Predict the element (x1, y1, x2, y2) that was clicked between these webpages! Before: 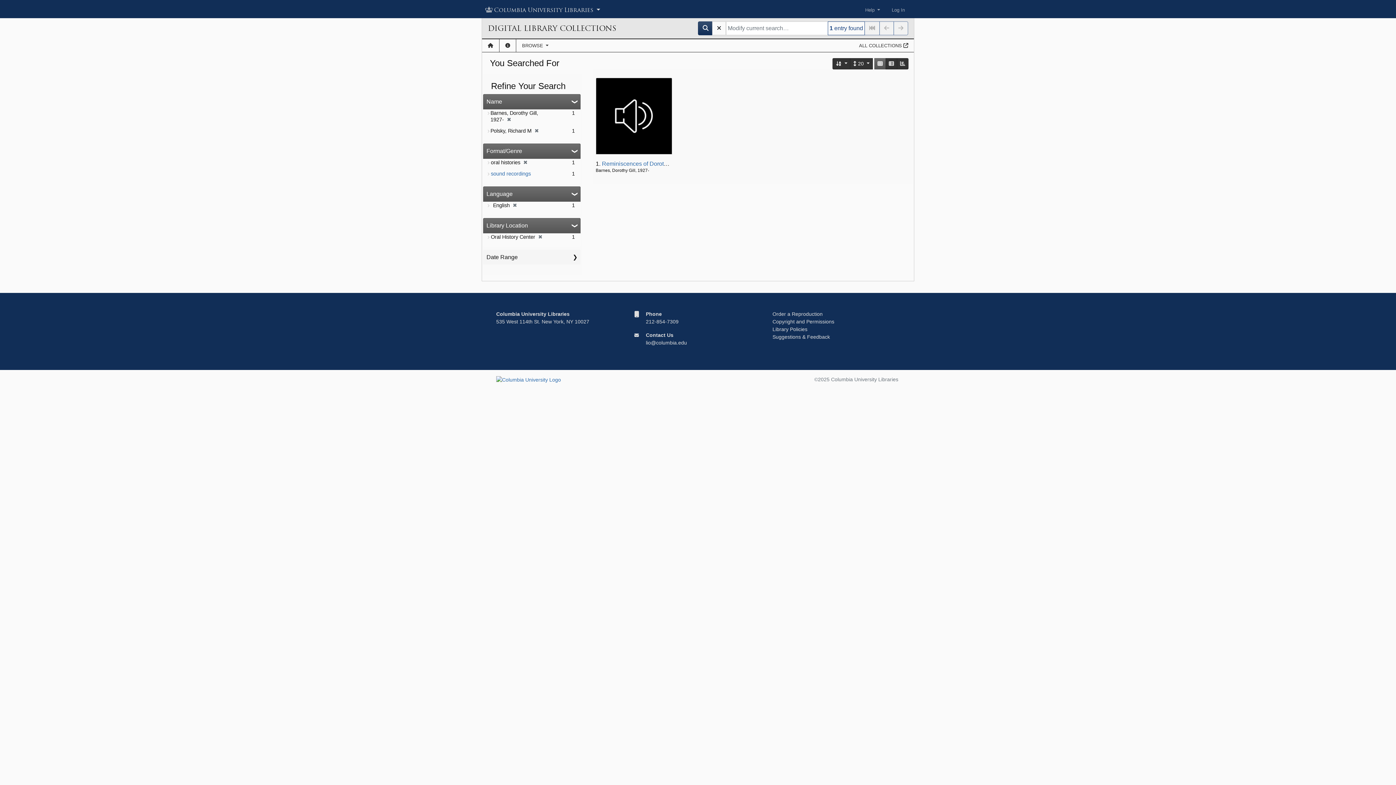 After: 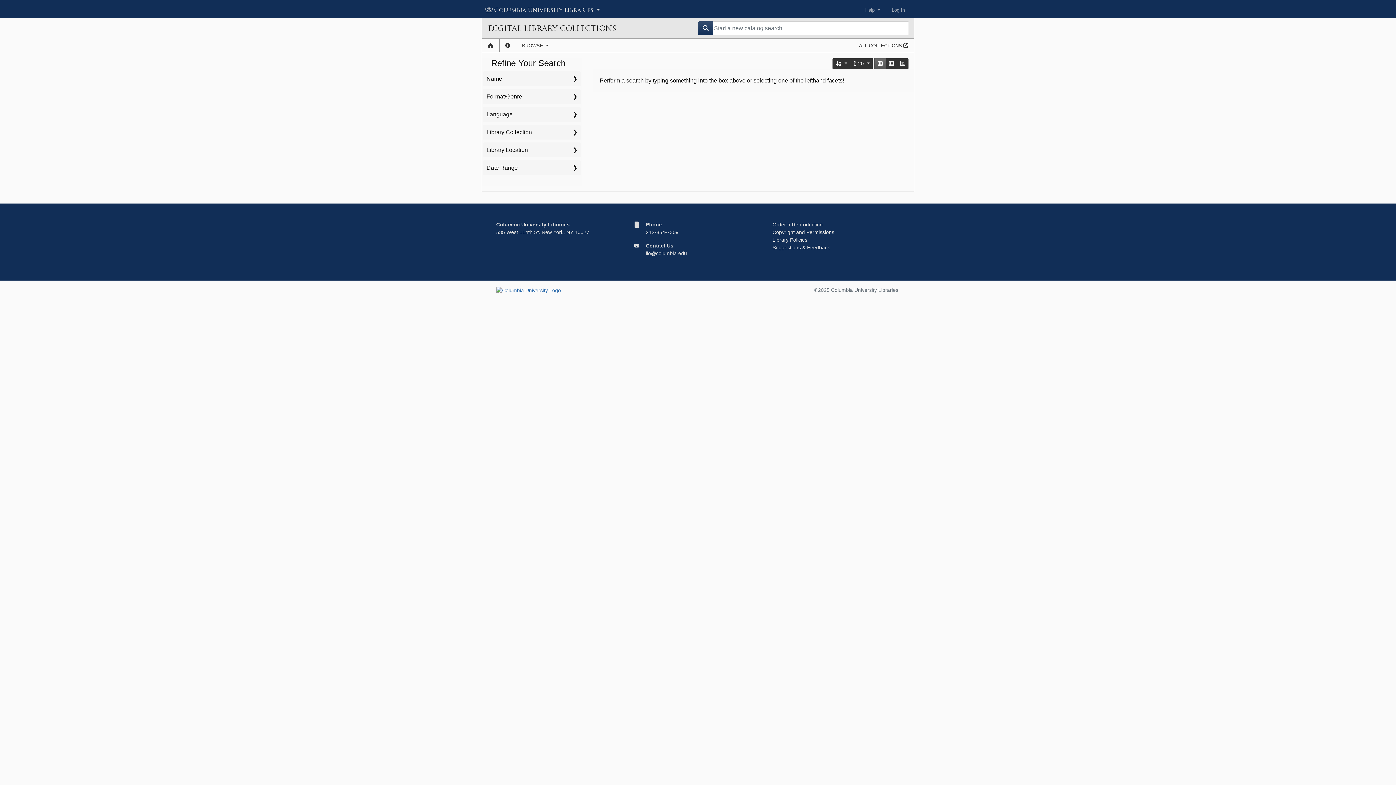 Action: bbox: (712, 21, 726, 35)